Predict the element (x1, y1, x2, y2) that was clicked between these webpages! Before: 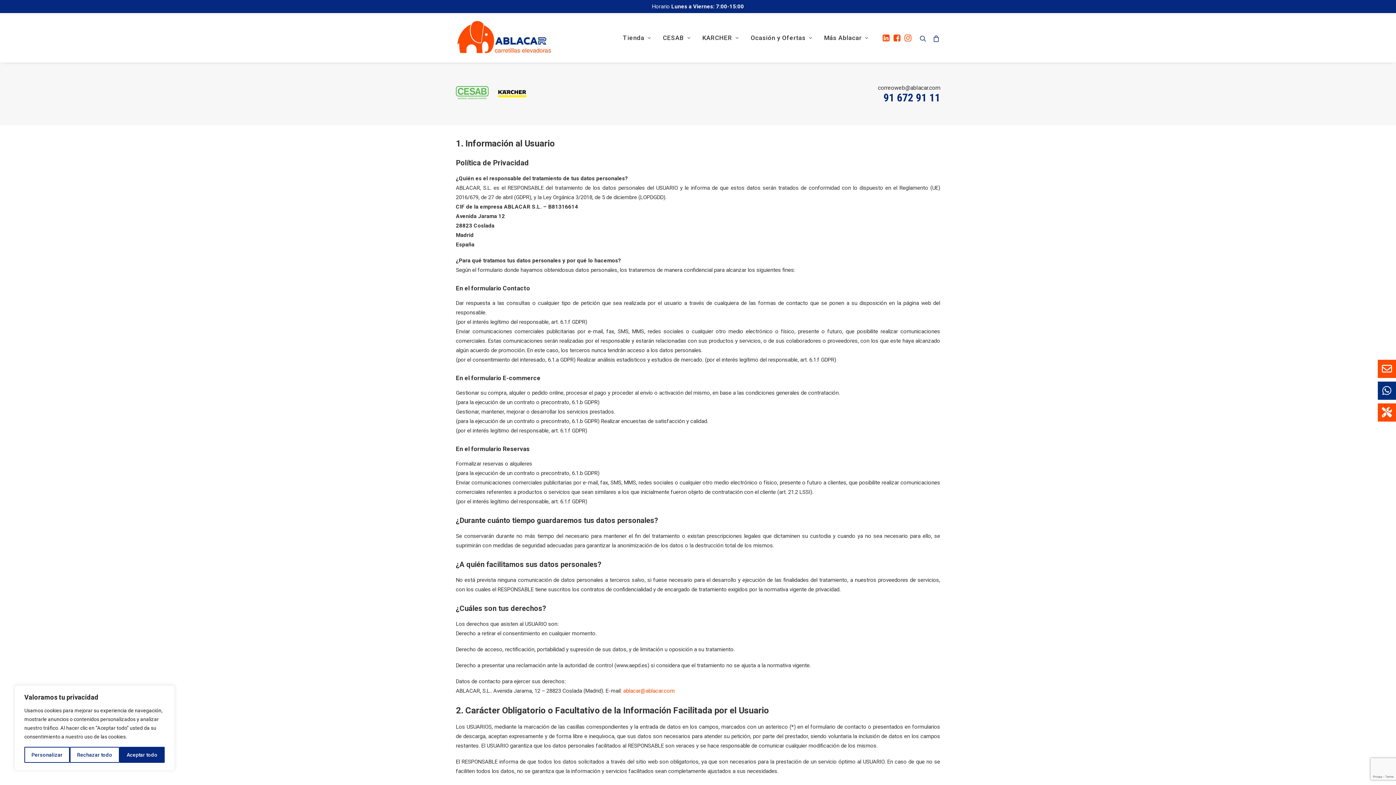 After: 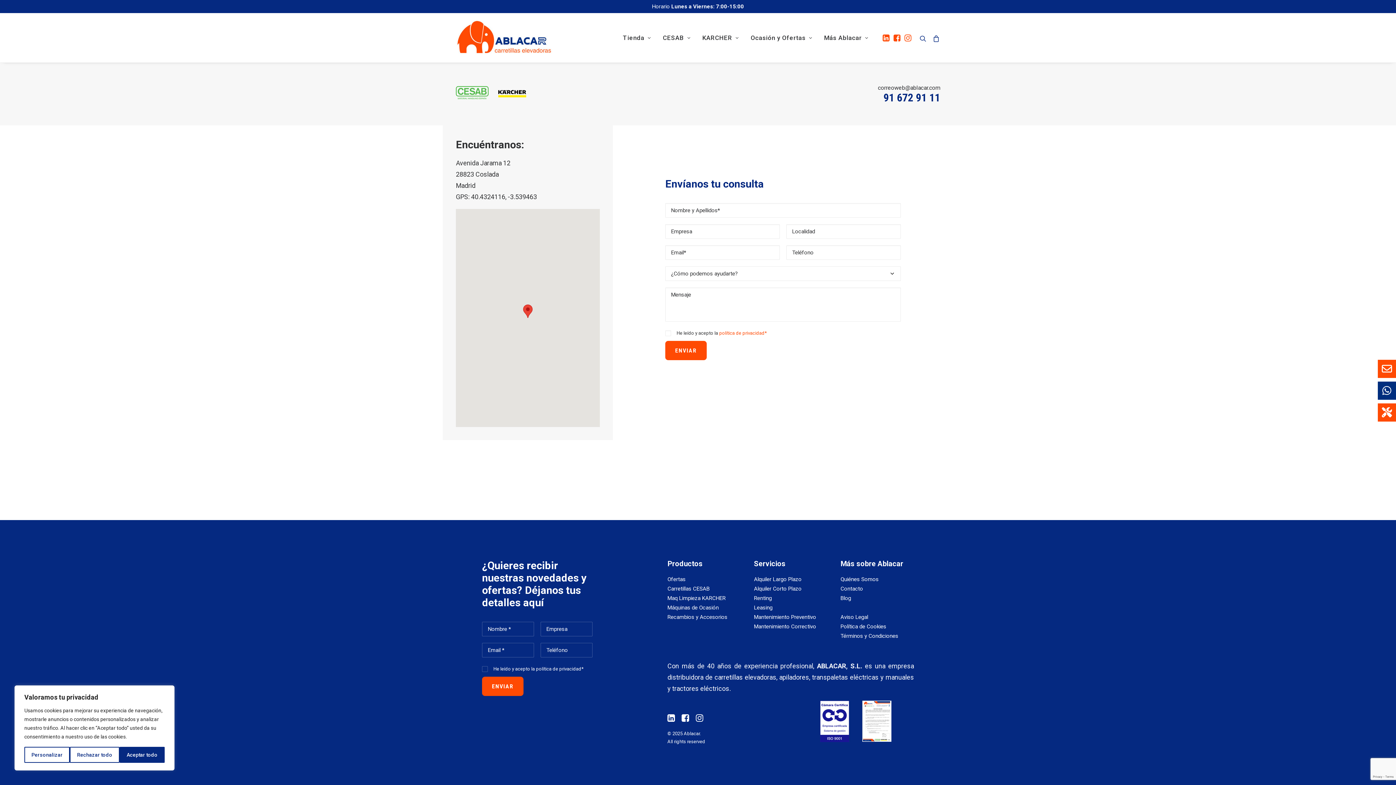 Action: bbox: (1378, 360, 1396, 378)